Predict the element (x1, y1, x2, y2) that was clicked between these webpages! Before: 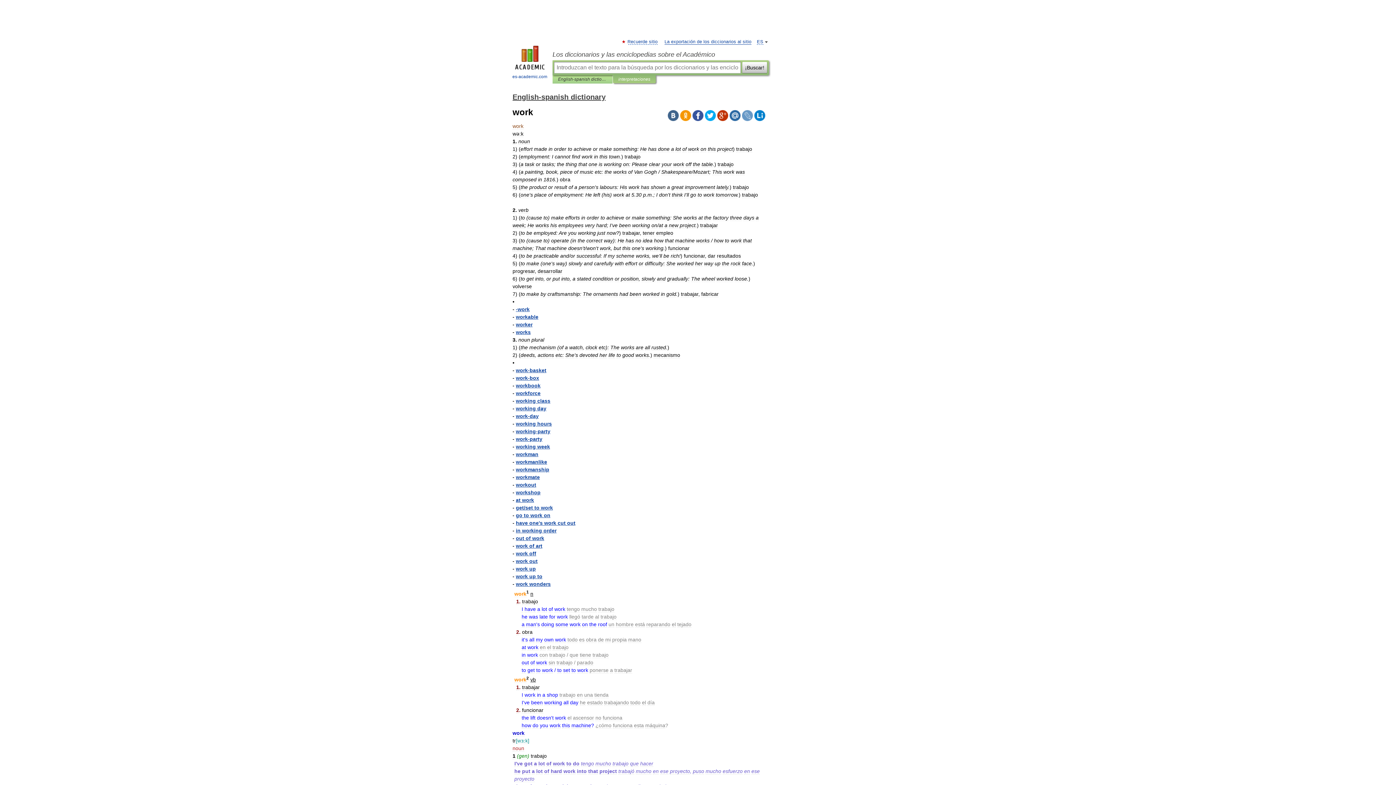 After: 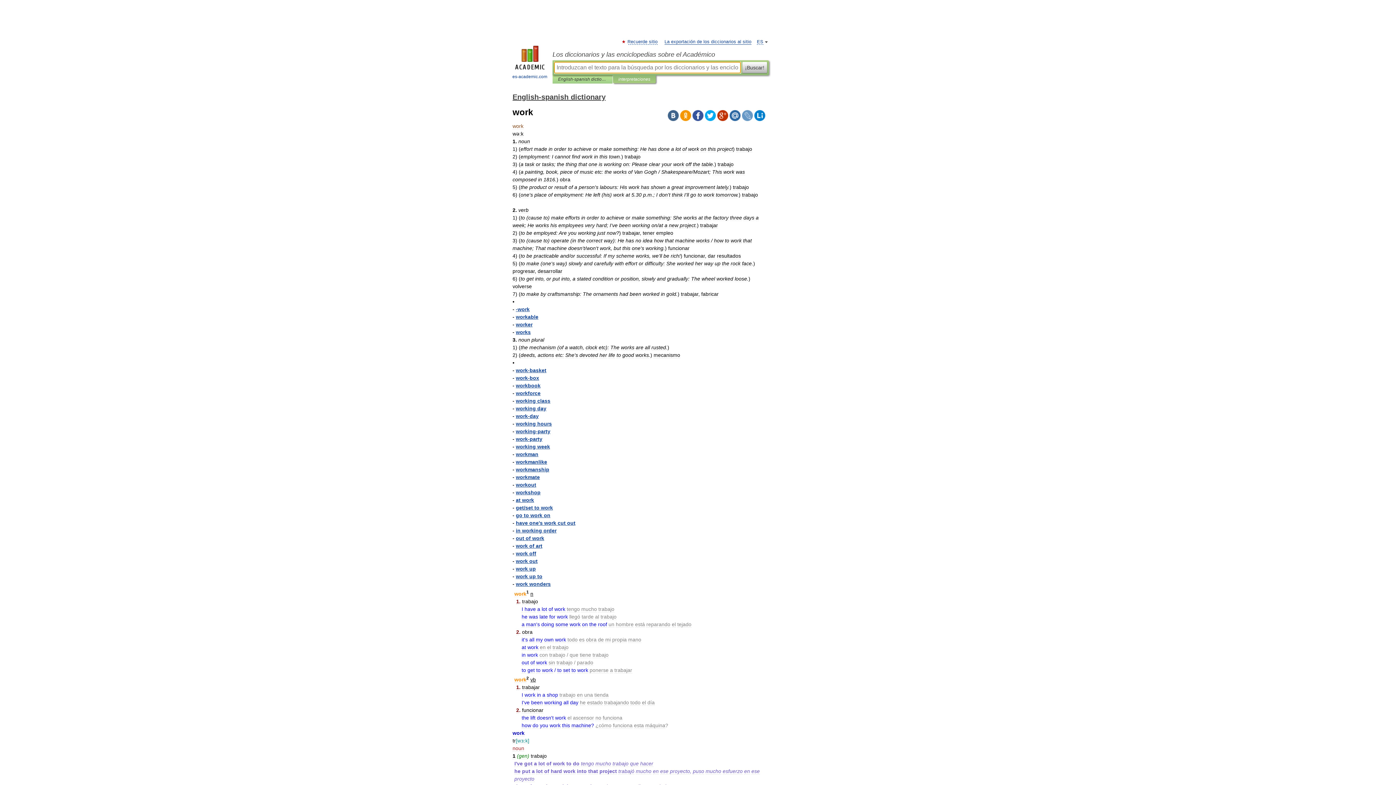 Action: bbox: (742, 61, 767, 73) label: ¡Buscar!